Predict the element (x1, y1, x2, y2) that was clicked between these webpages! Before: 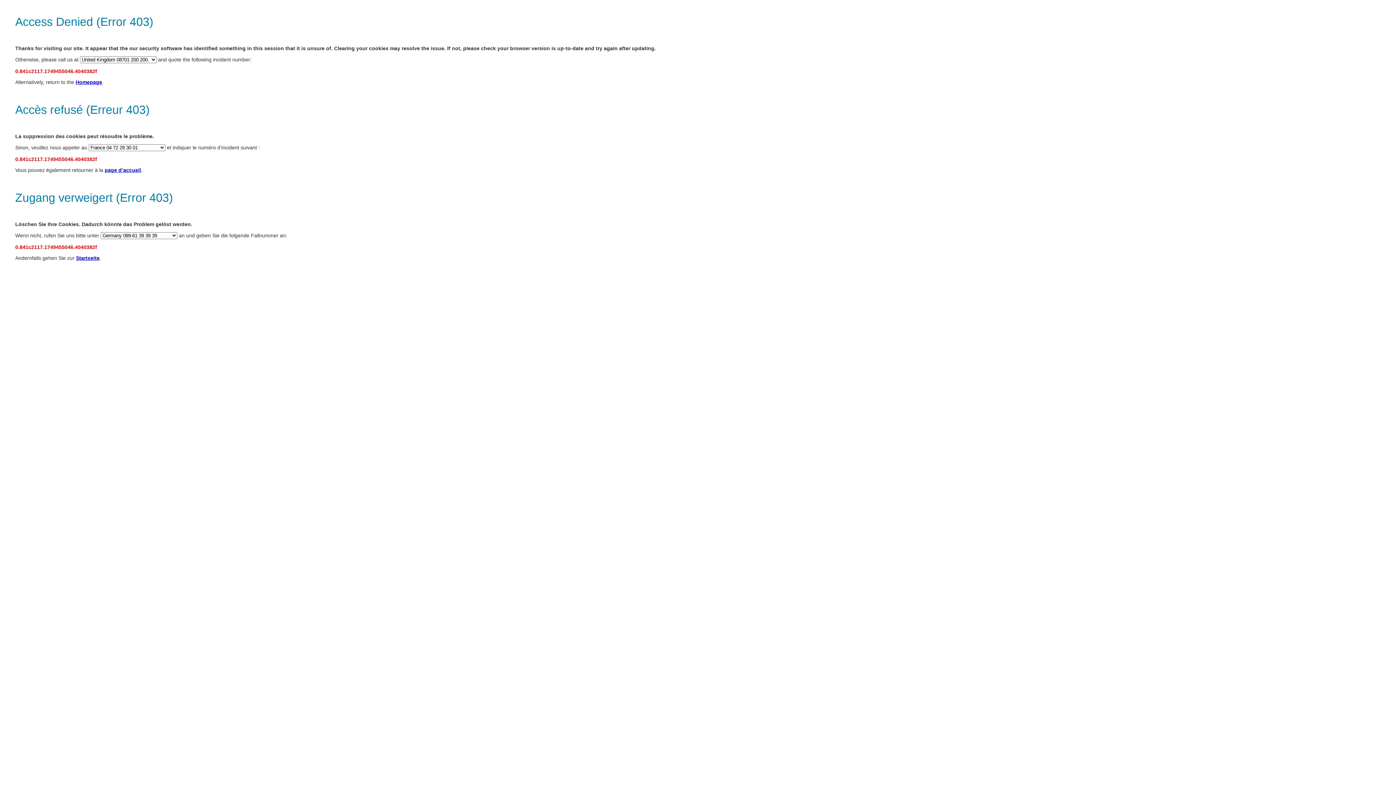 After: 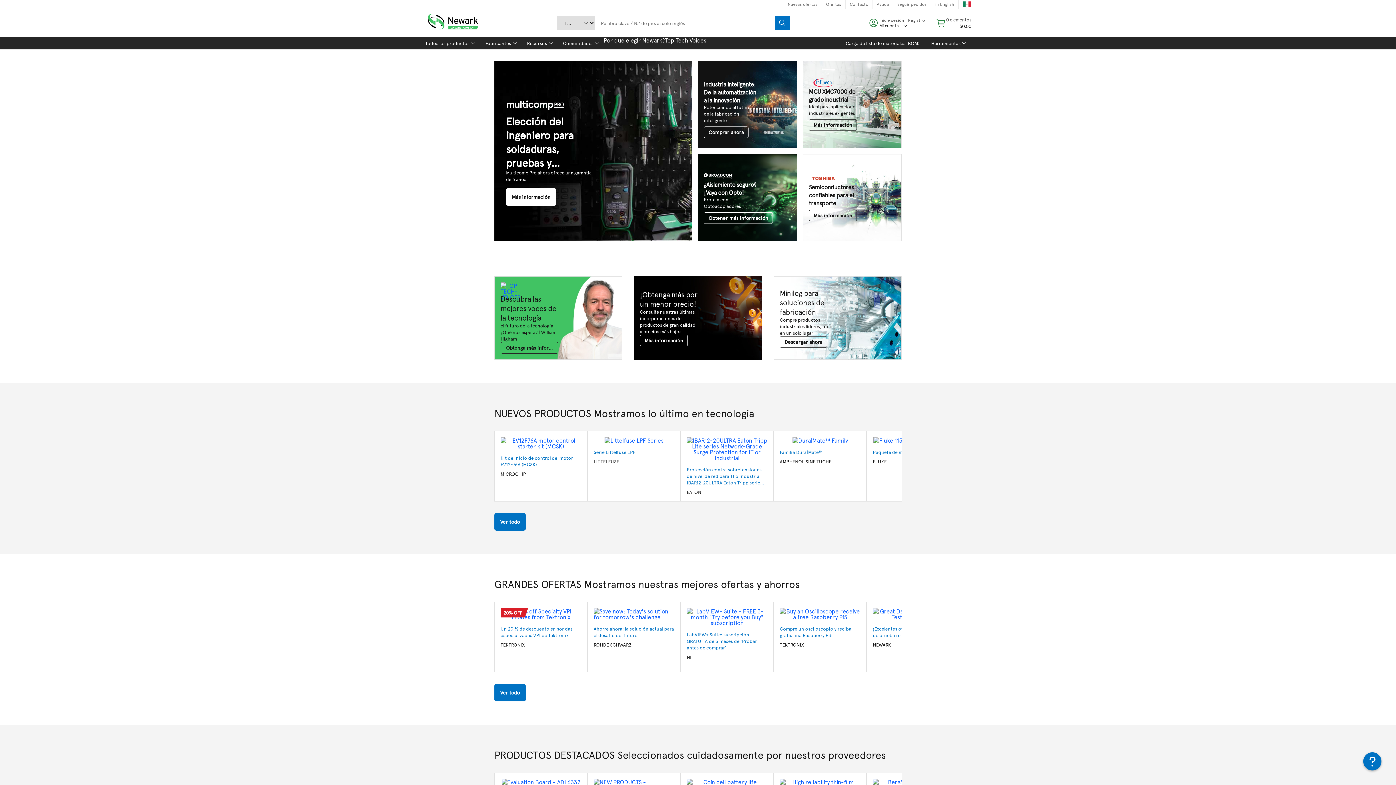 Action: bbox: (75, 79, 102, 85) label: Homepage